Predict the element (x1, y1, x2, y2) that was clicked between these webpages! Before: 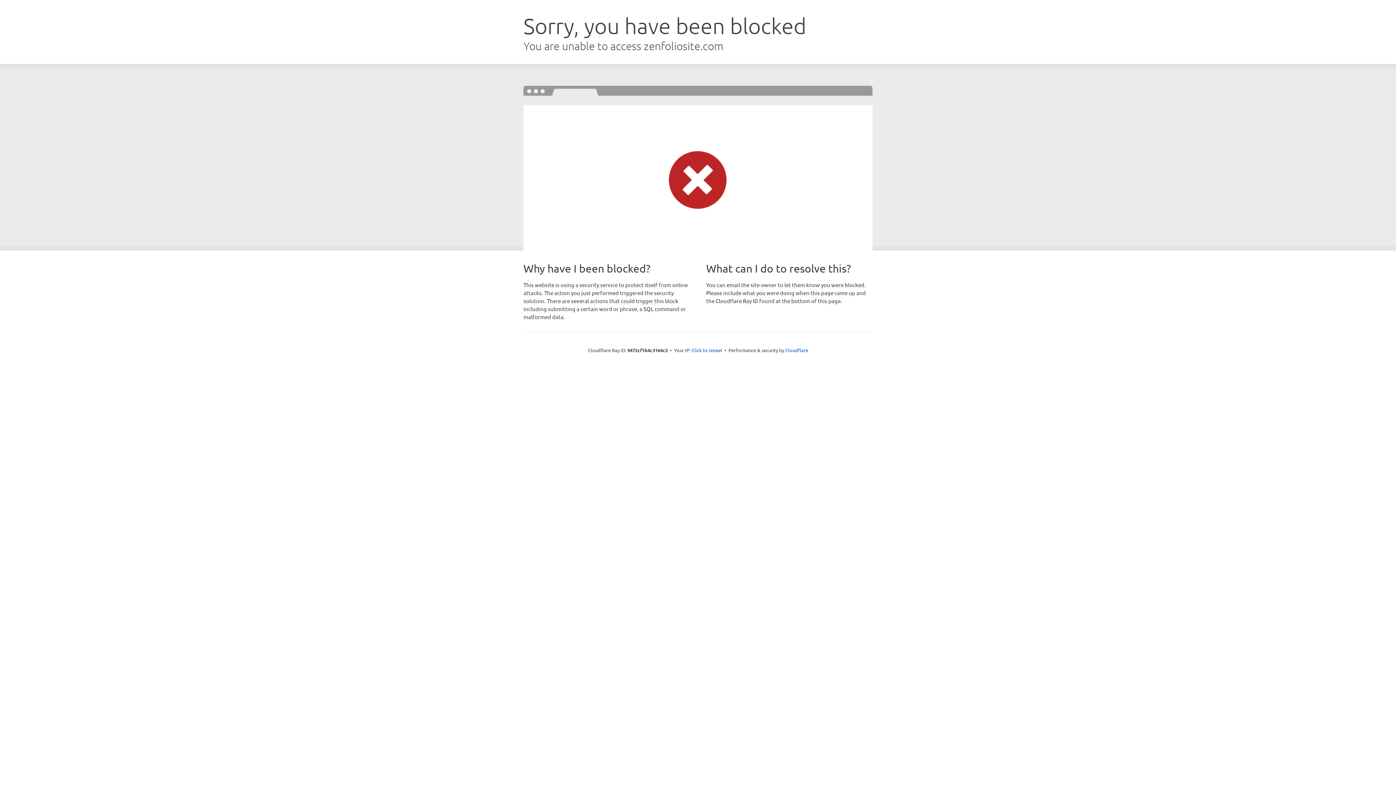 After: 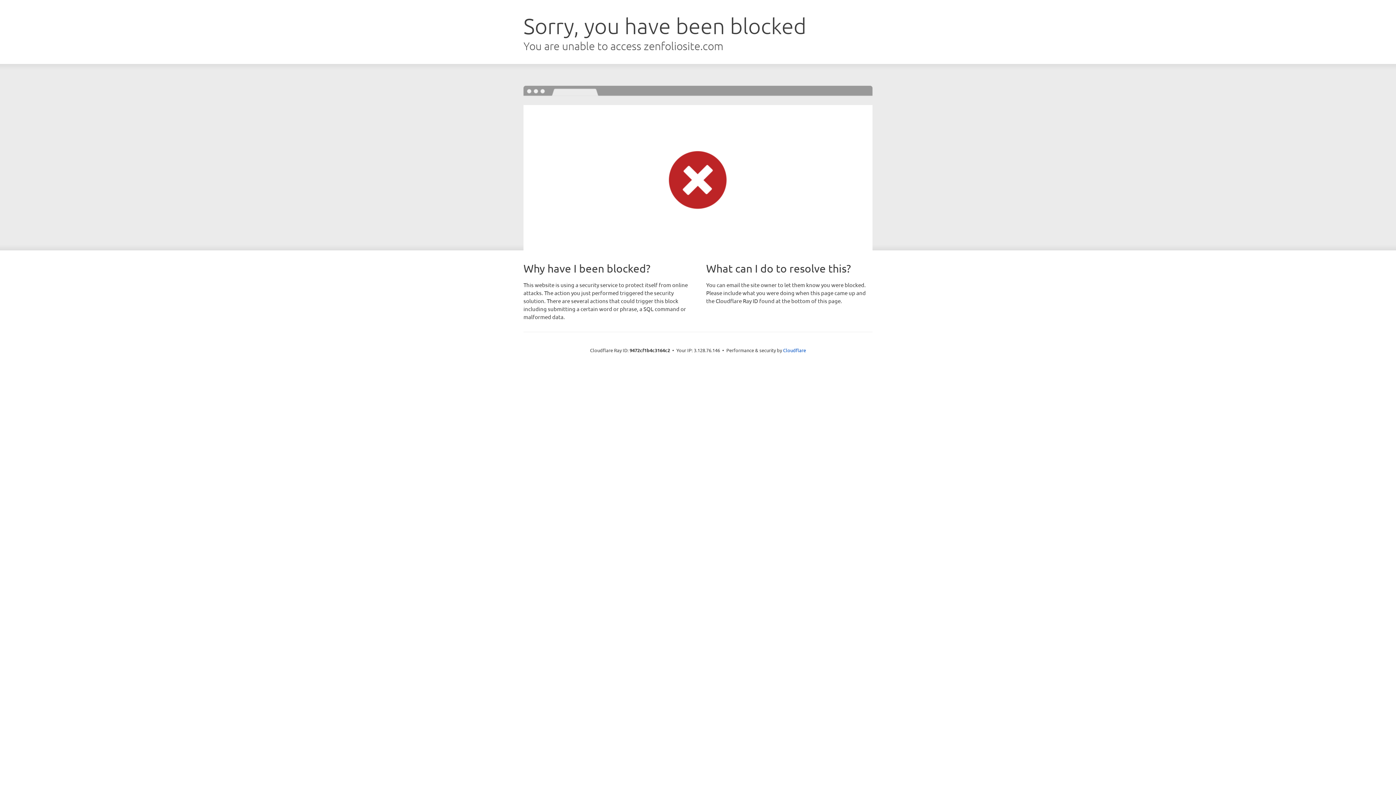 Action: bbox: (691, 346, 722, 353) label: Click to reveal